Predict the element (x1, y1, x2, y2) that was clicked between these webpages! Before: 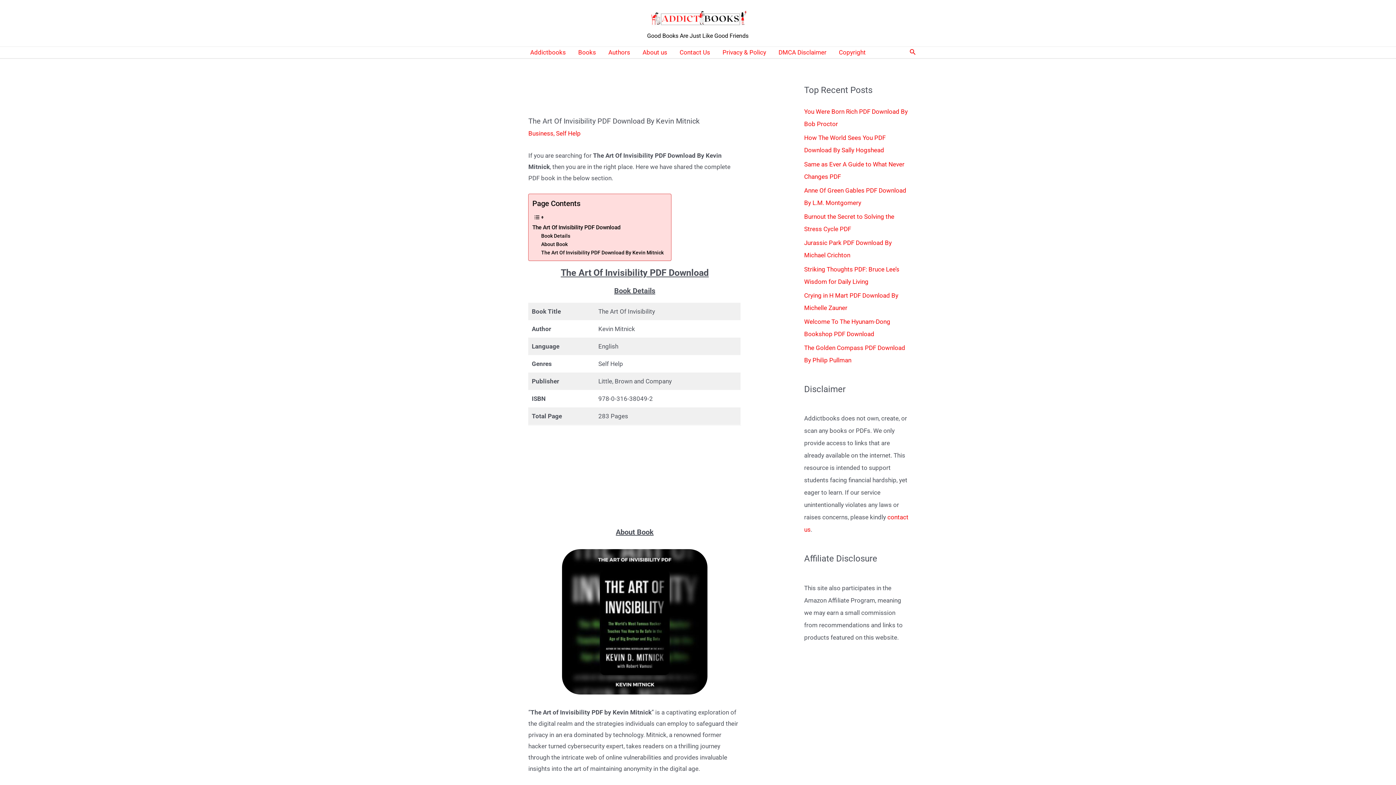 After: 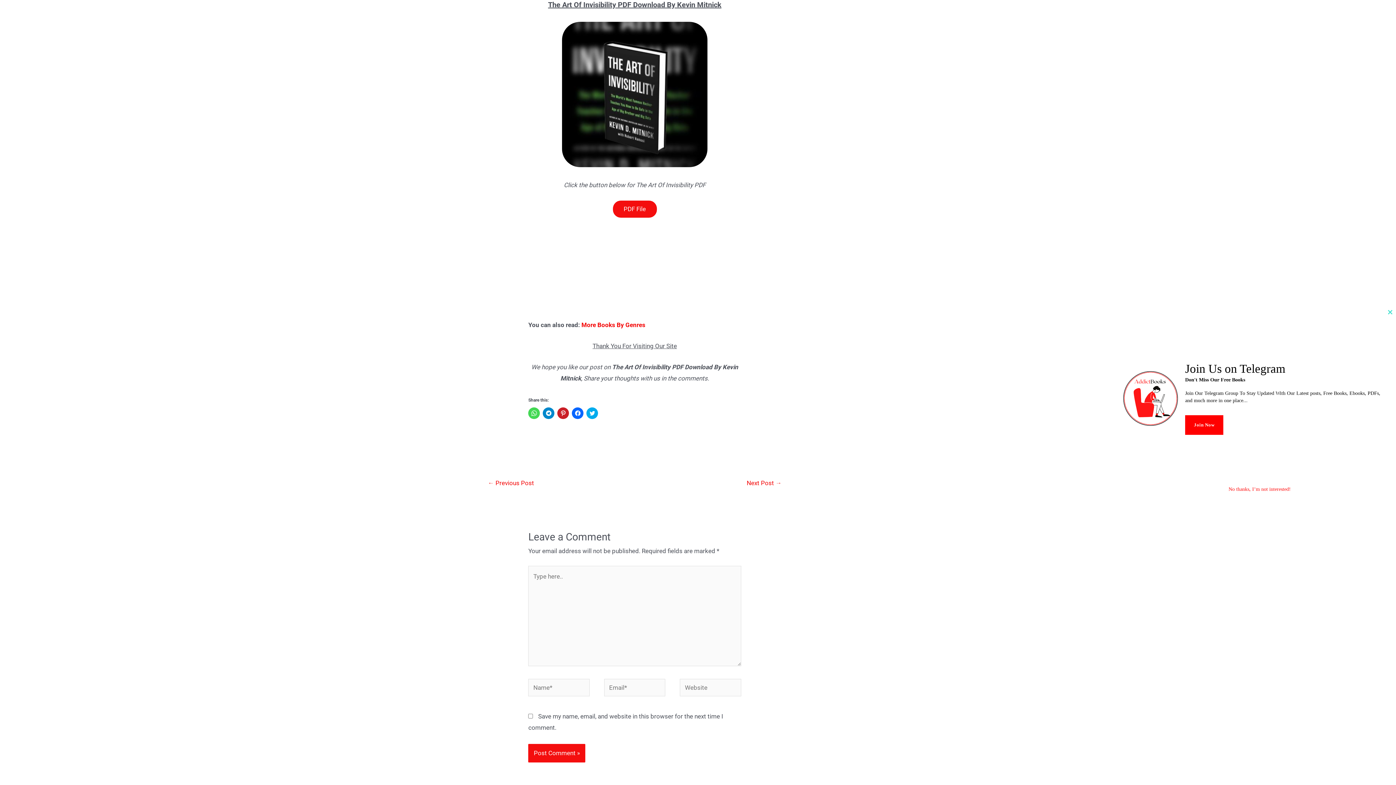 Action: bbox: (541, 248, 663, 256) label: The Art Of Invisibility PDF Download By Kevin Mitnick